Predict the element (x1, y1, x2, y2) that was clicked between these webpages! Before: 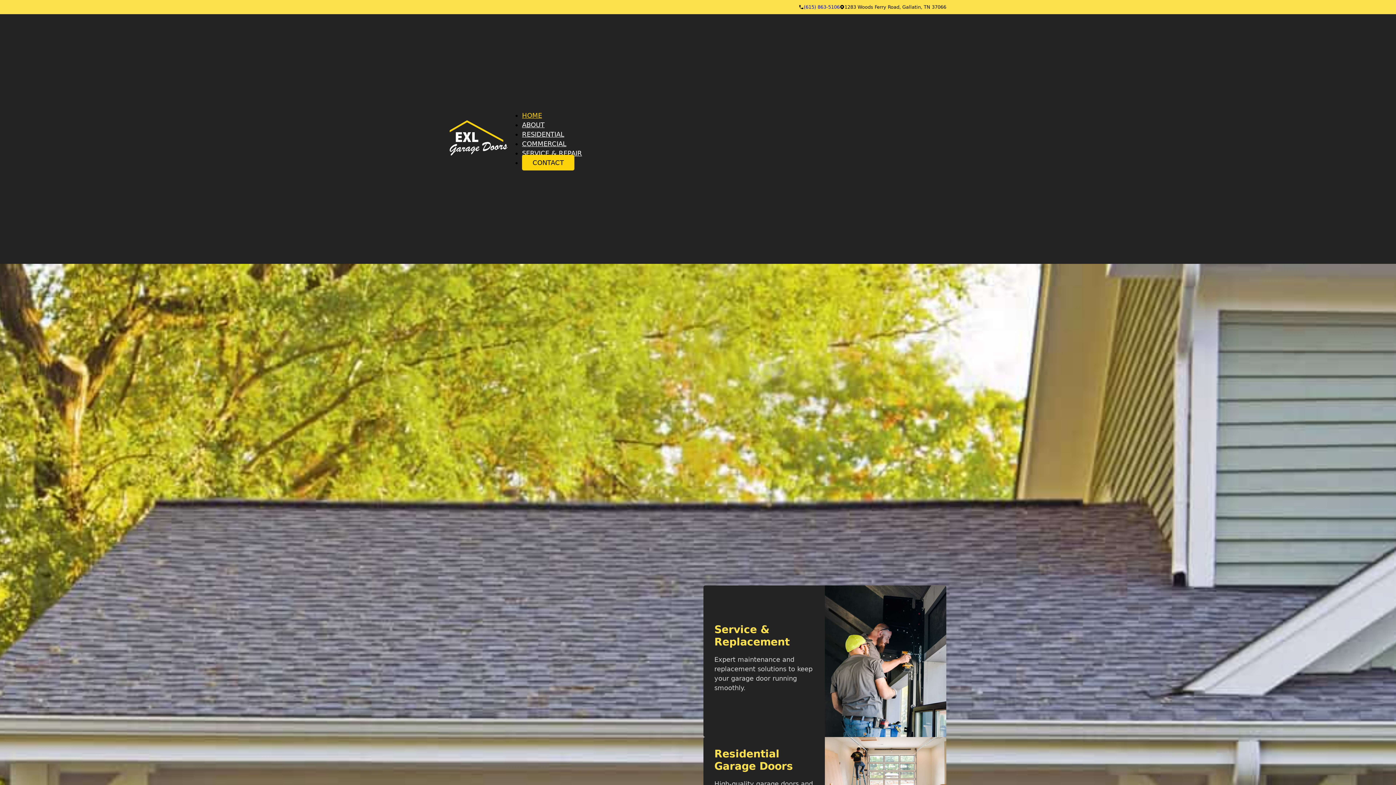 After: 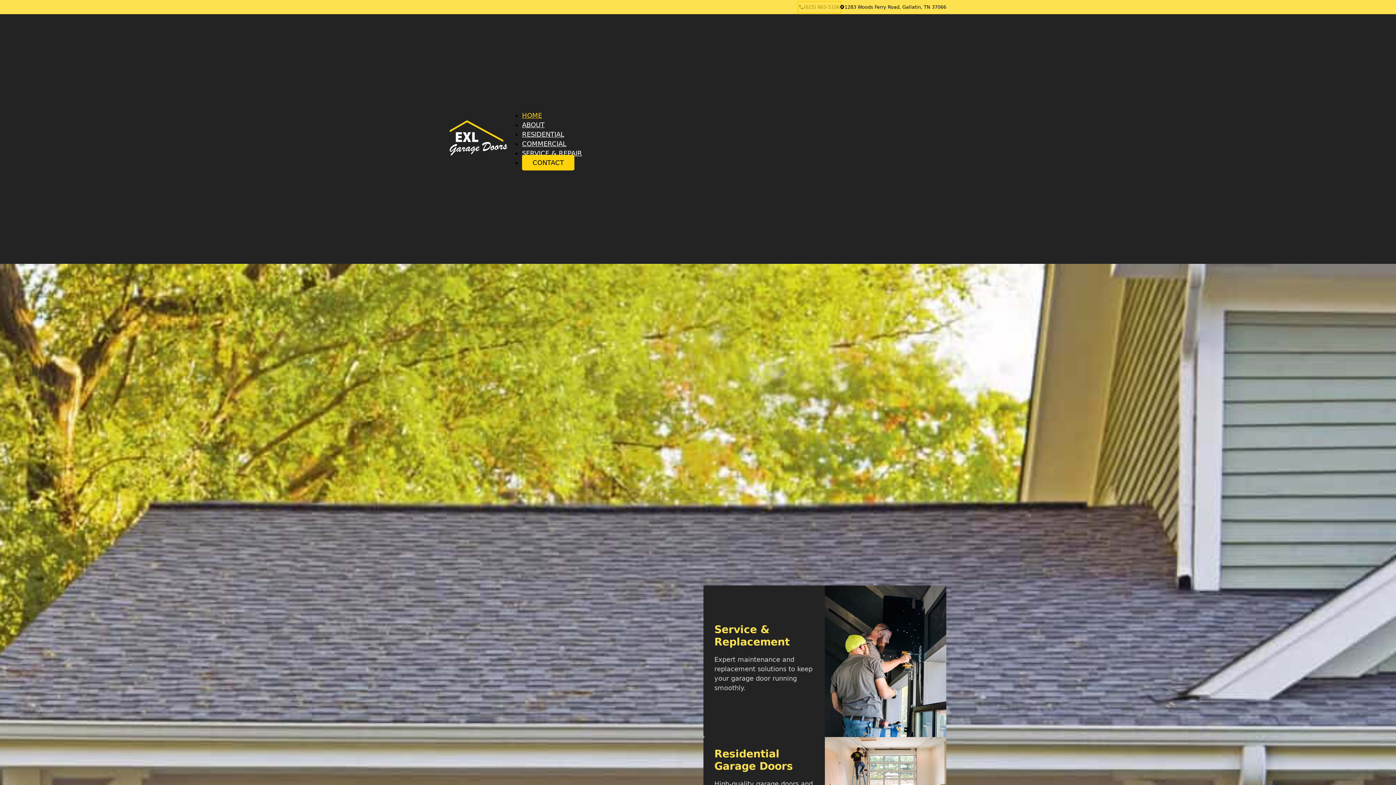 Action: label: (615) 863-5106 bbox: (799, 2, 840, 11)